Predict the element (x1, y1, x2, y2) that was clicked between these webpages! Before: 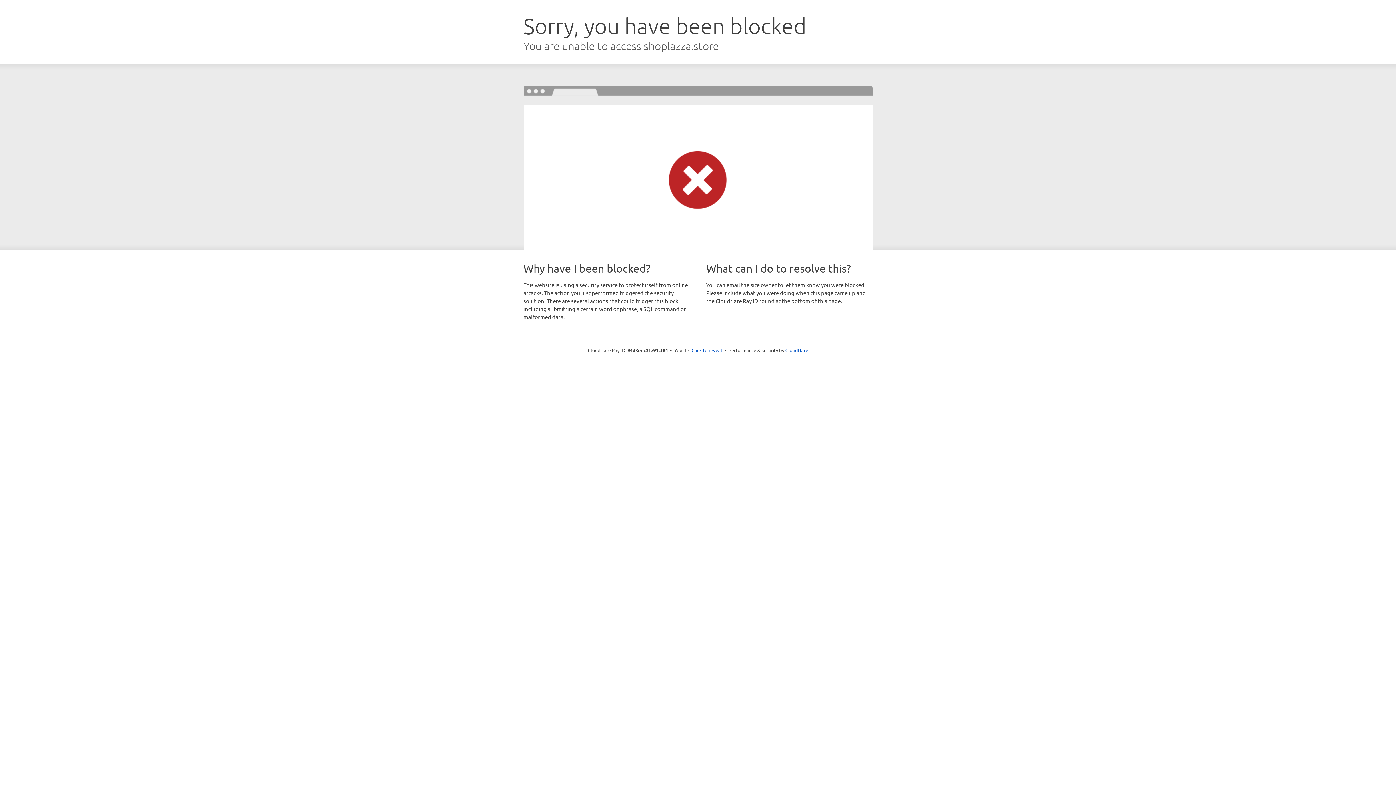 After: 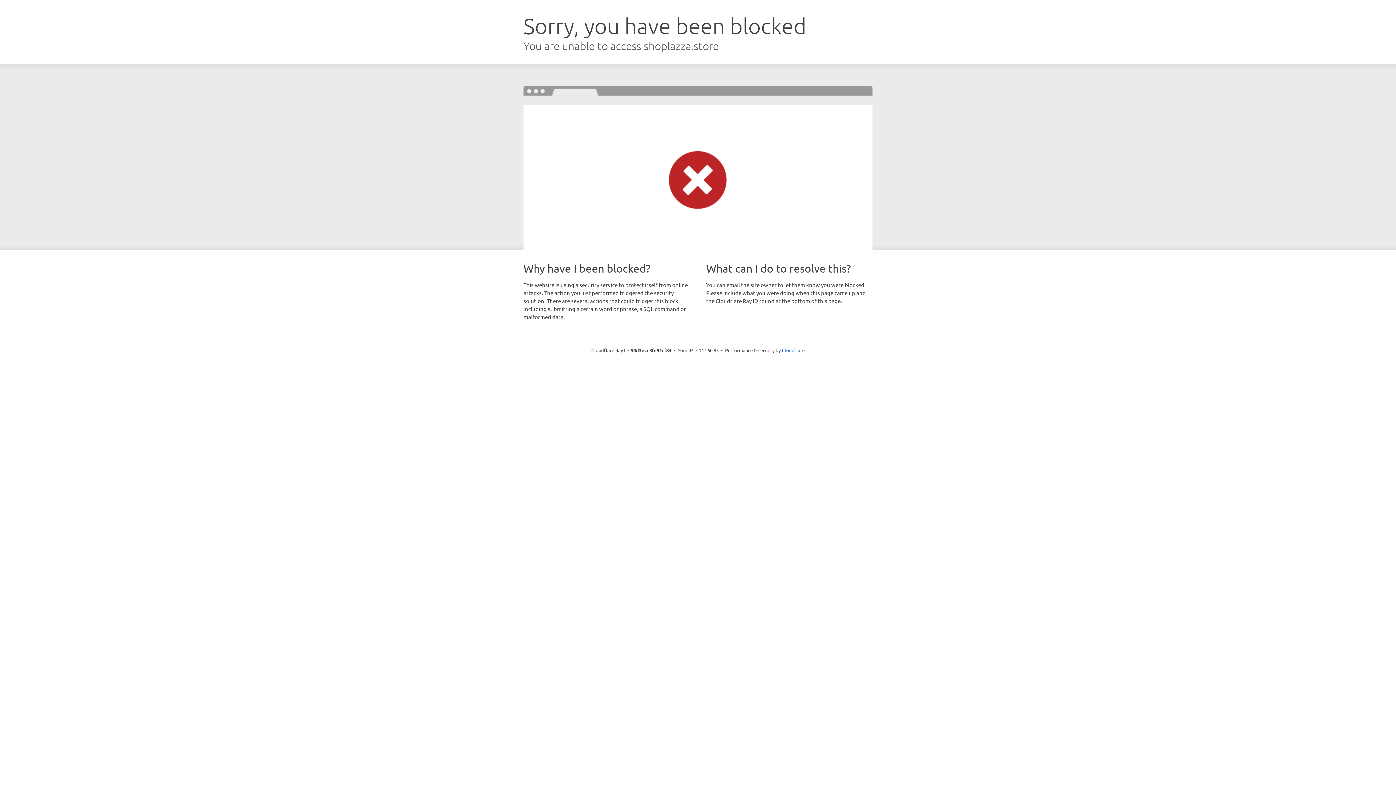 Action: label: Click to reveal bbox: (691, 346, 722, 353)